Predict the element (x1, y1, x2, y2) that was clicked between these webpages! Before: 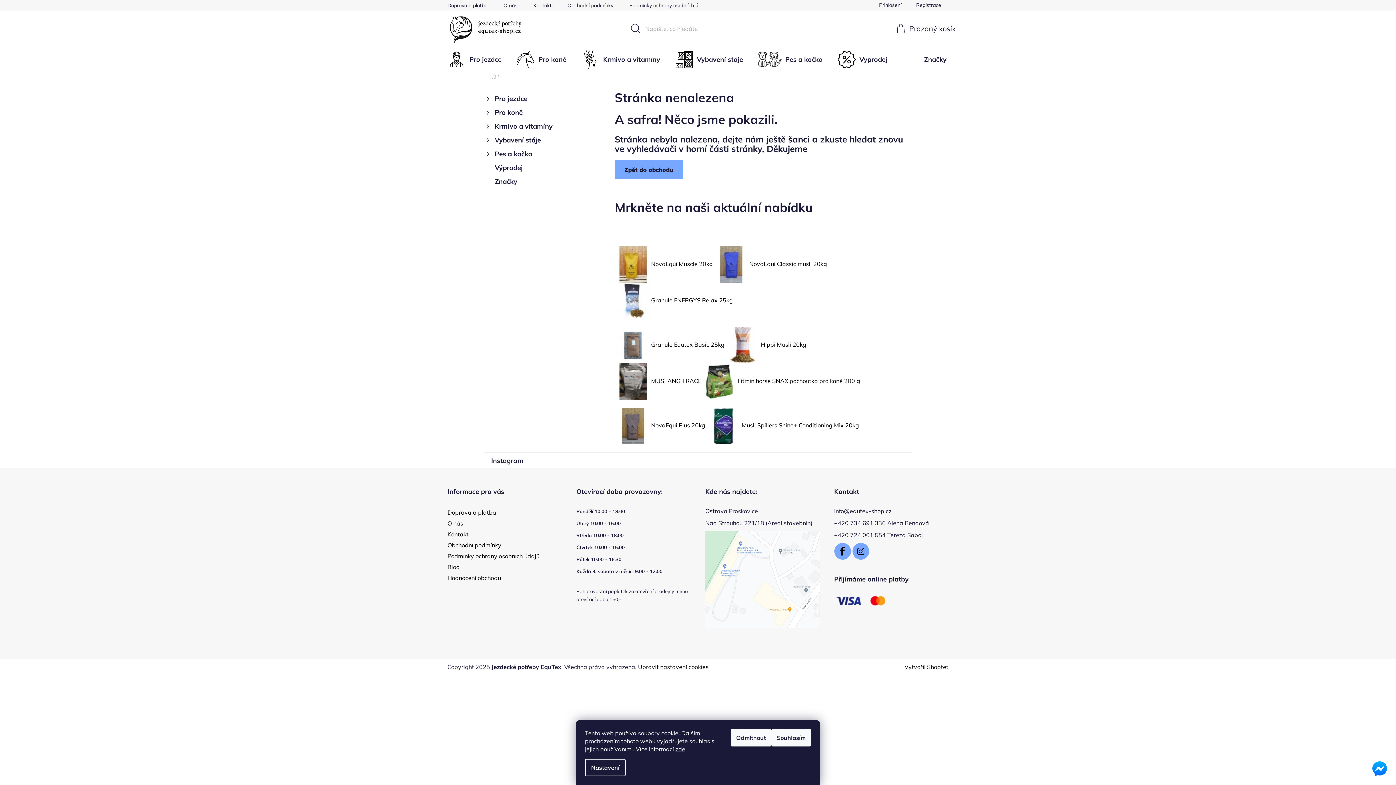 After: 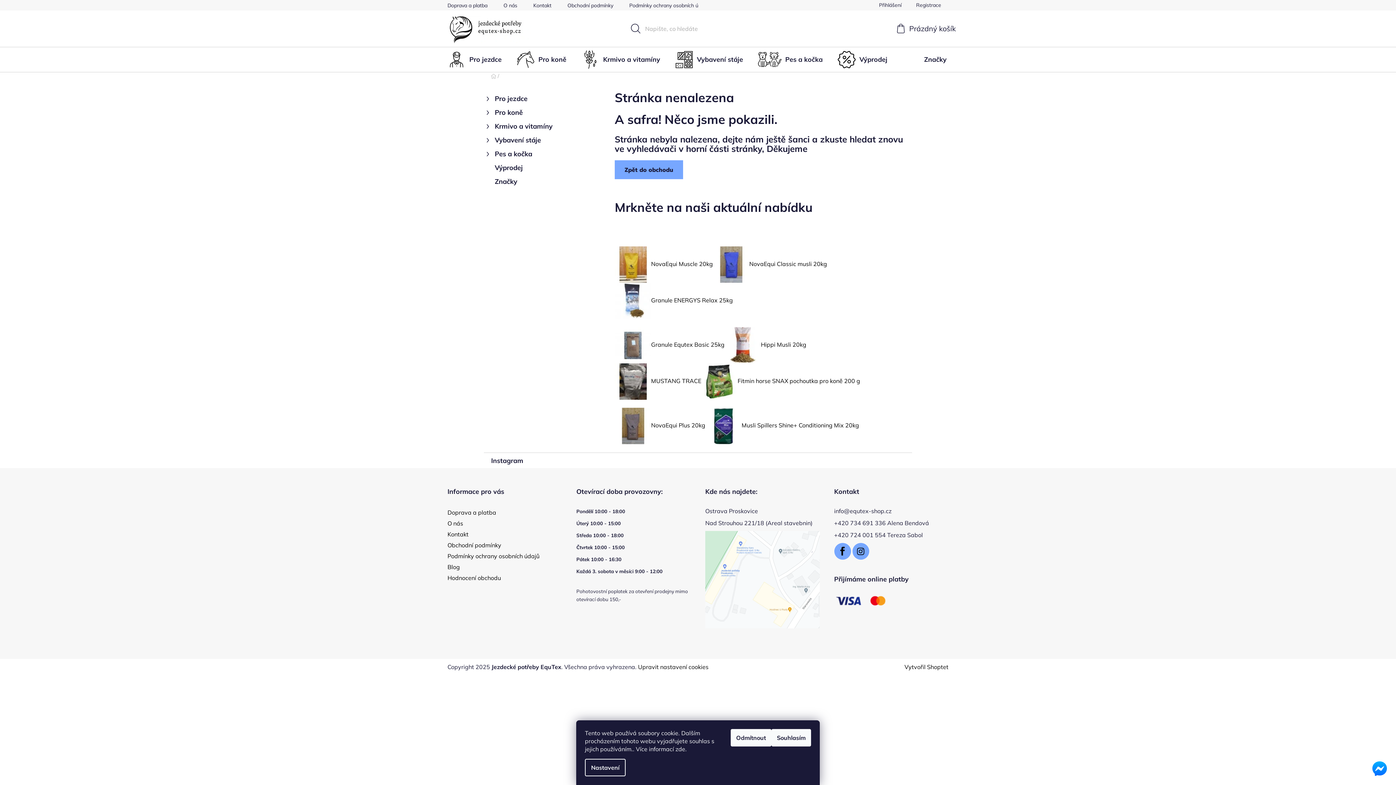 Action: bbox: (675, 745, 685, 753) label: zde